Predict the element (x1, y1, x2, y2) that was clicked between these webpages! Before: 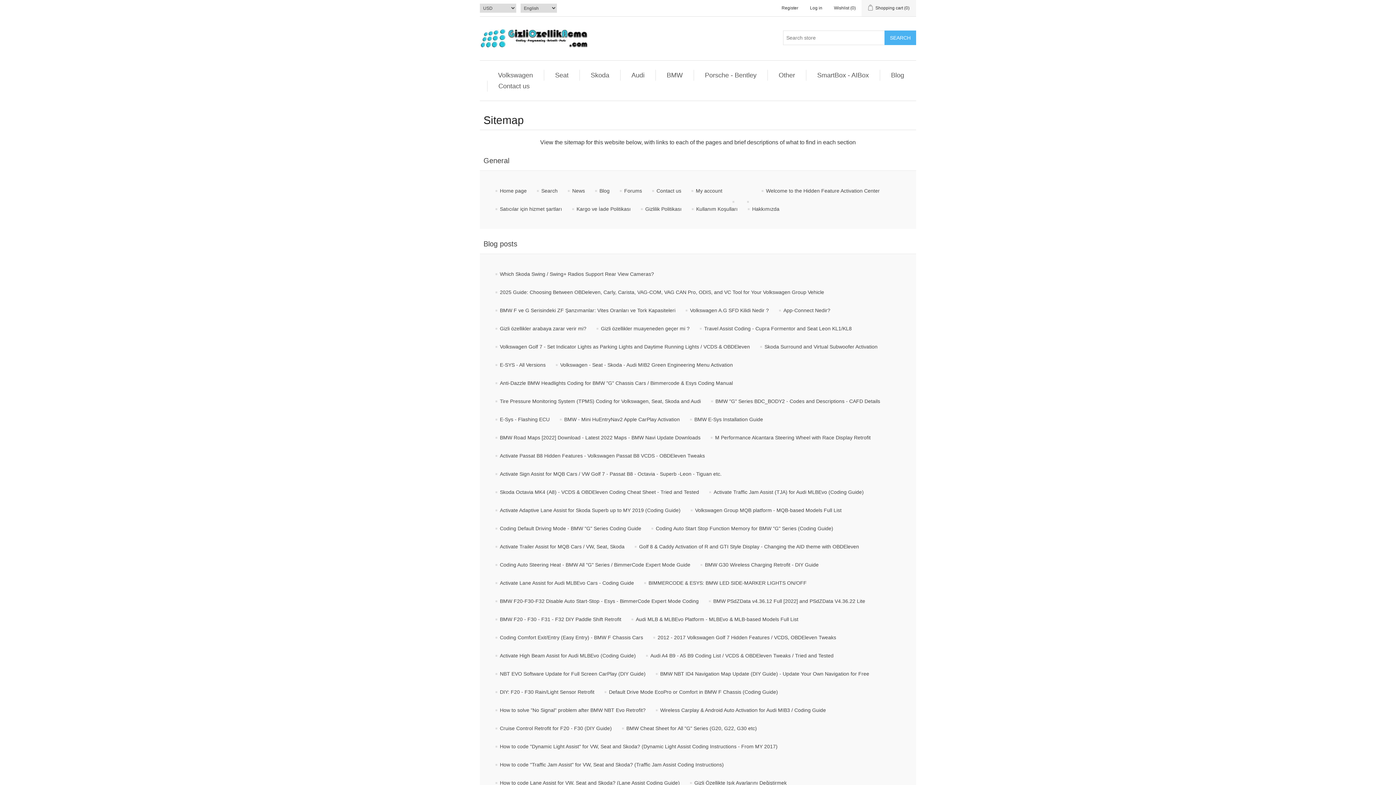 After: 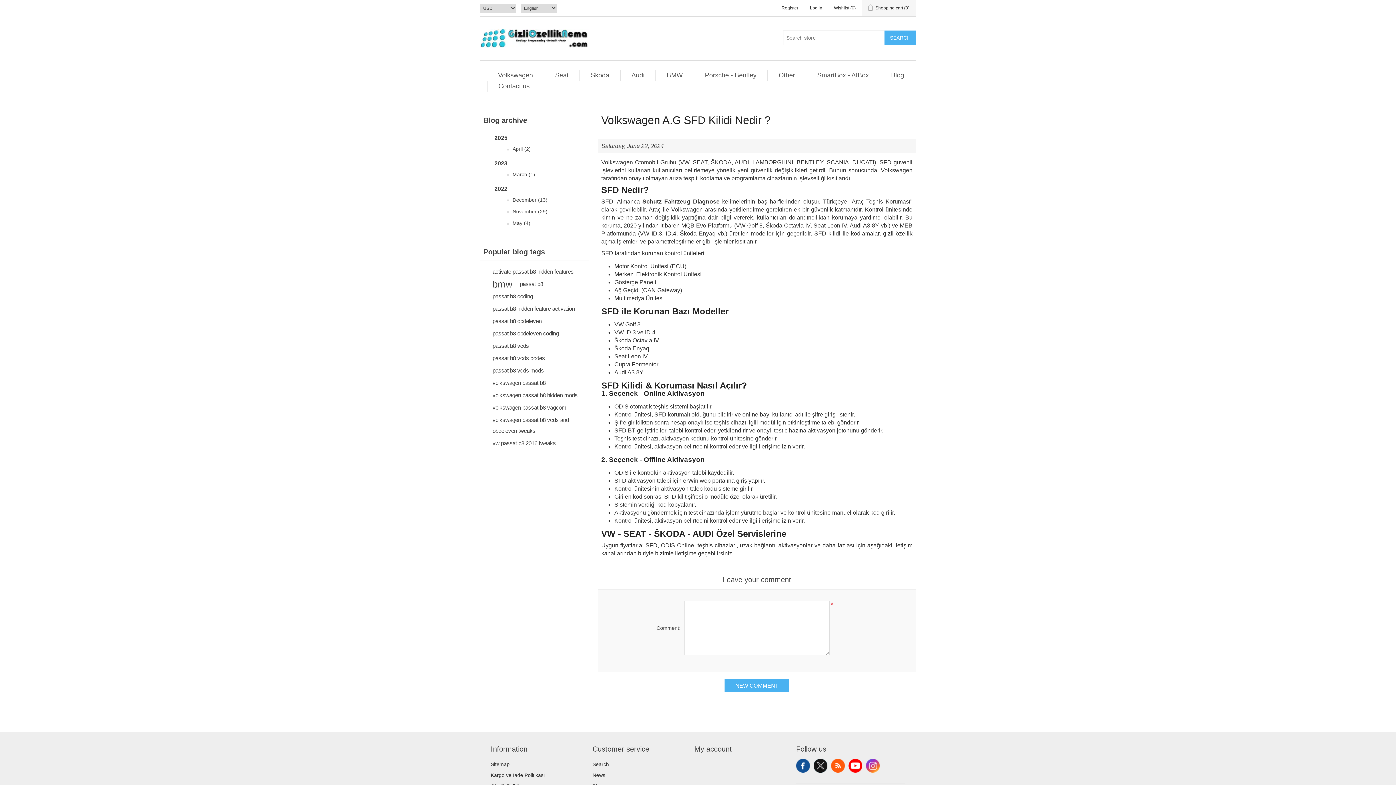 Action: label: Volkswagen A.G SFD Kilidi Nedir ? bbox: (690, 307, 769, 313)